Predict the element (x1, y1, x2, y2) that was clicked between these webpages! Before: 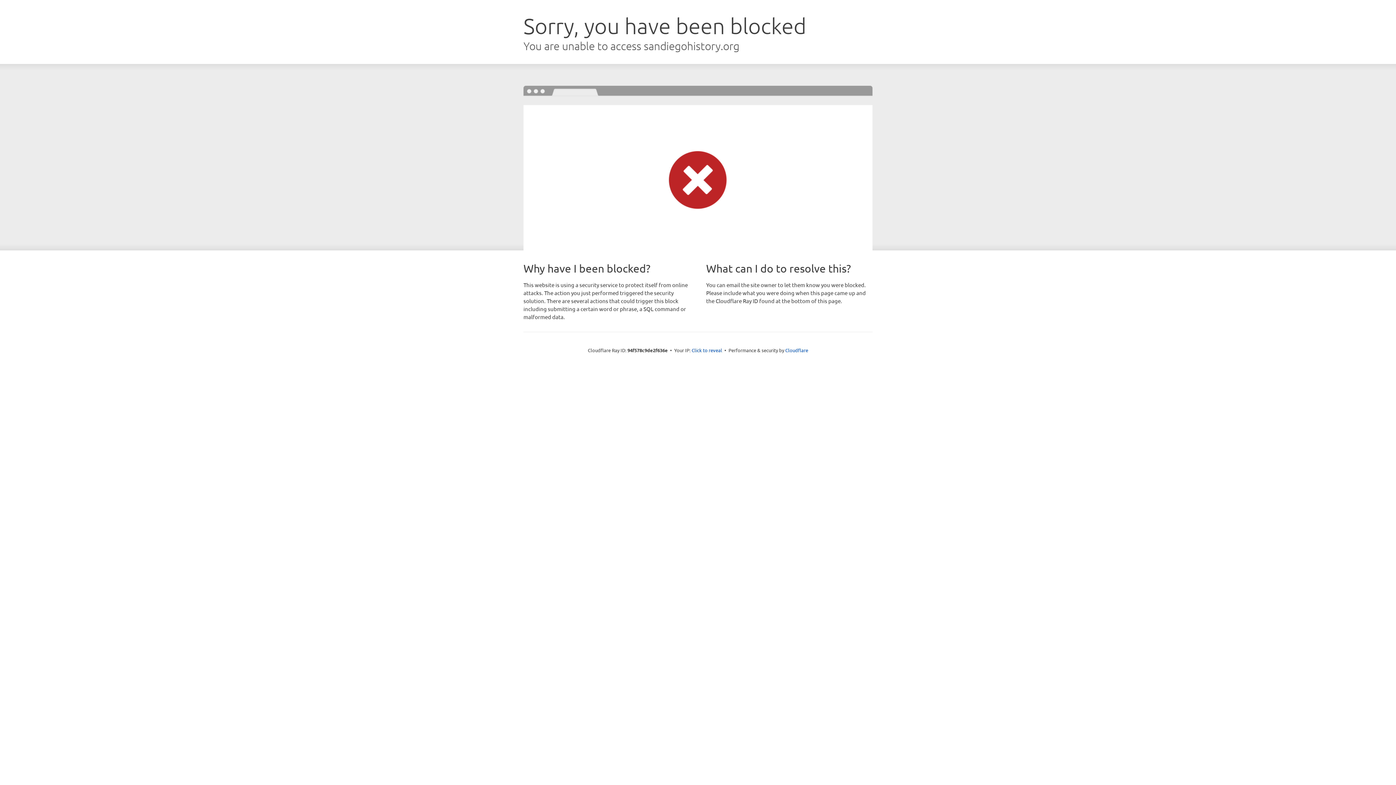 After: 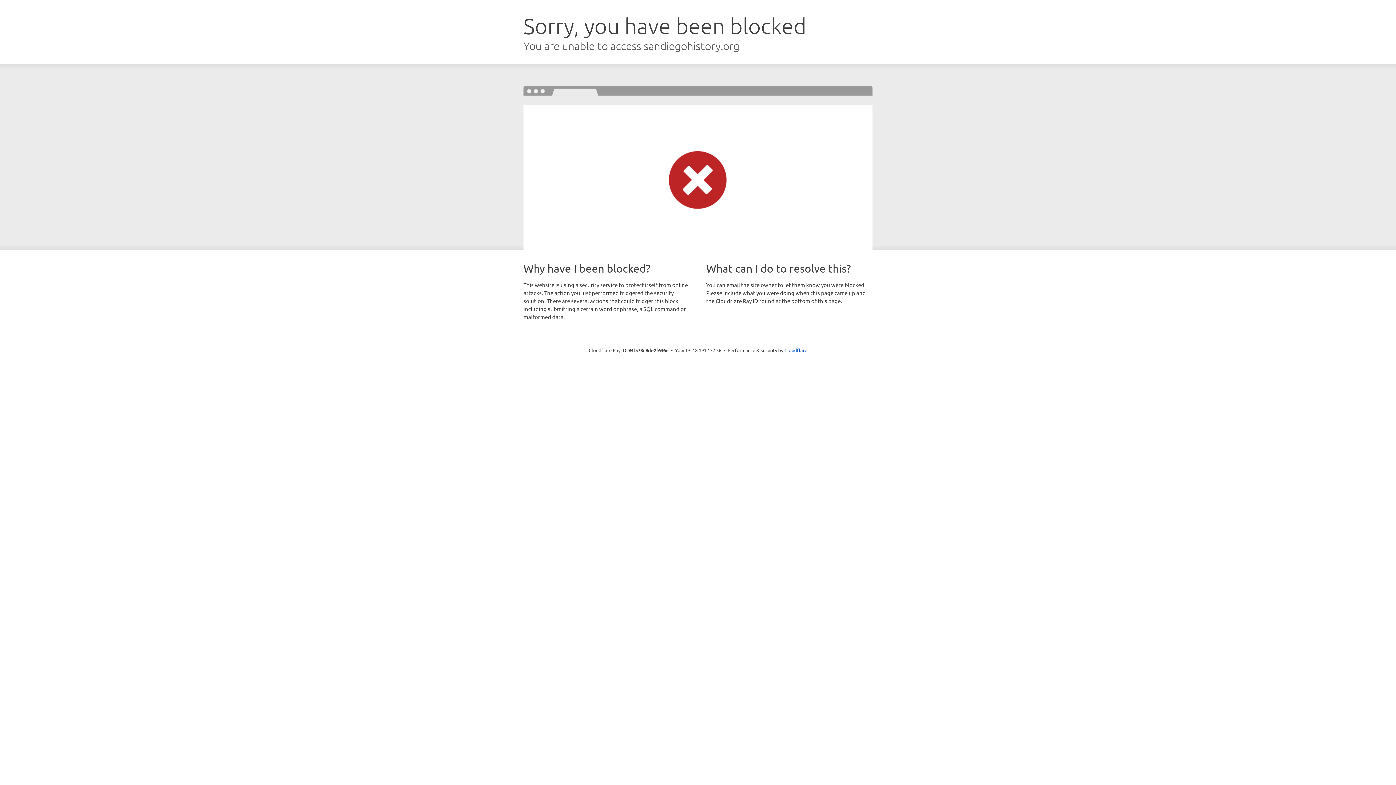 Action: label: Click to reveal bbox: (691, 346, 722, 353)